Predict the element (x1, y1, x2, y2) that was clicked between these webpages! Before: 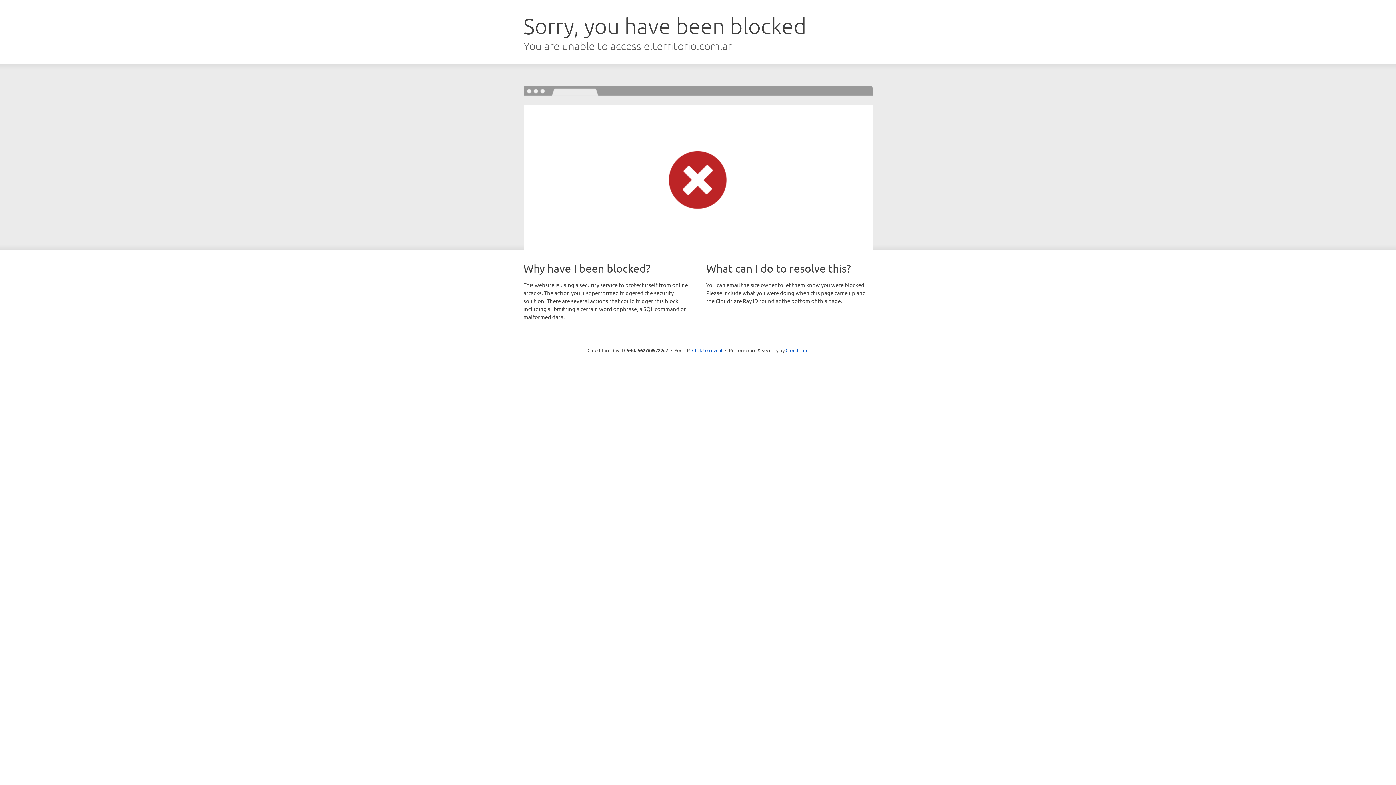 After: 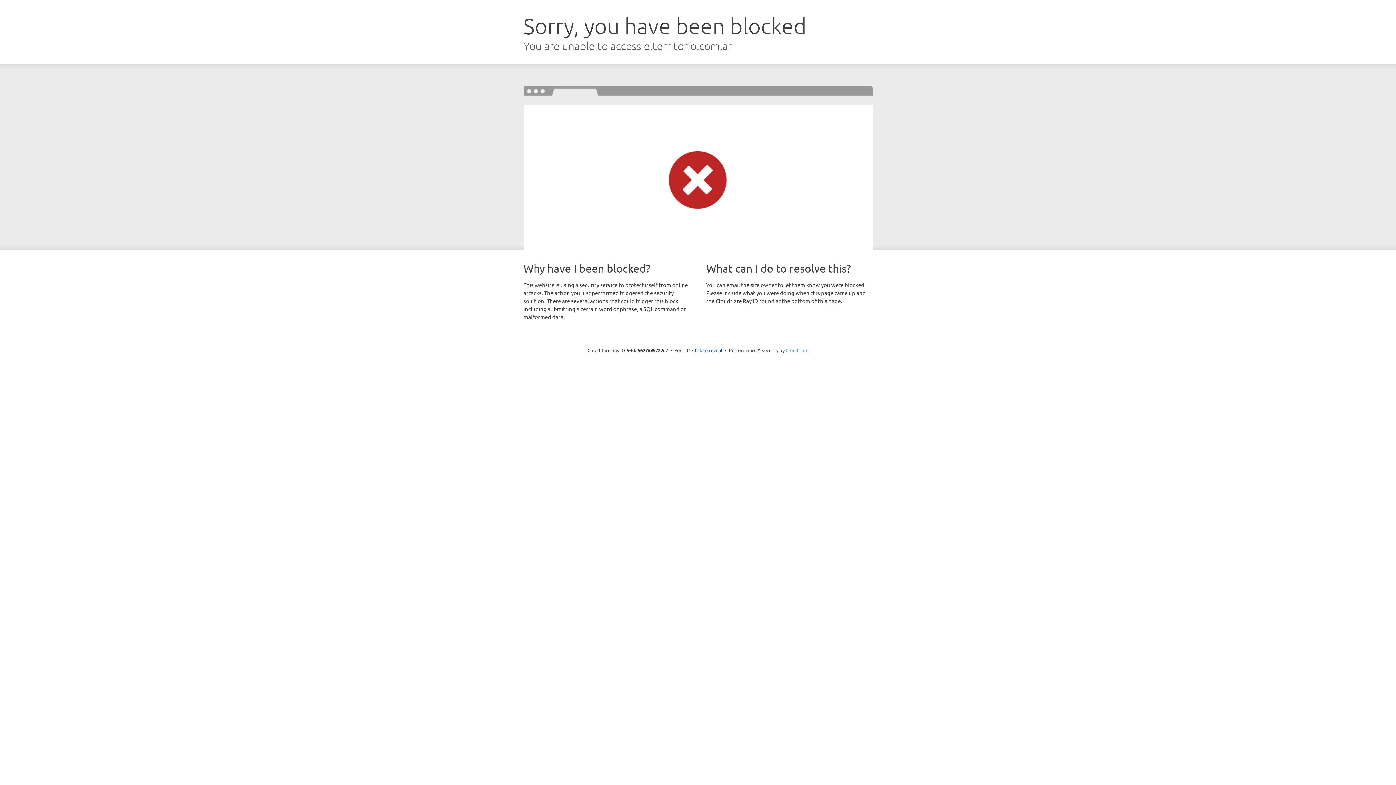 Action: bbox: (785, 347, 808, 353) label: Cloudflare